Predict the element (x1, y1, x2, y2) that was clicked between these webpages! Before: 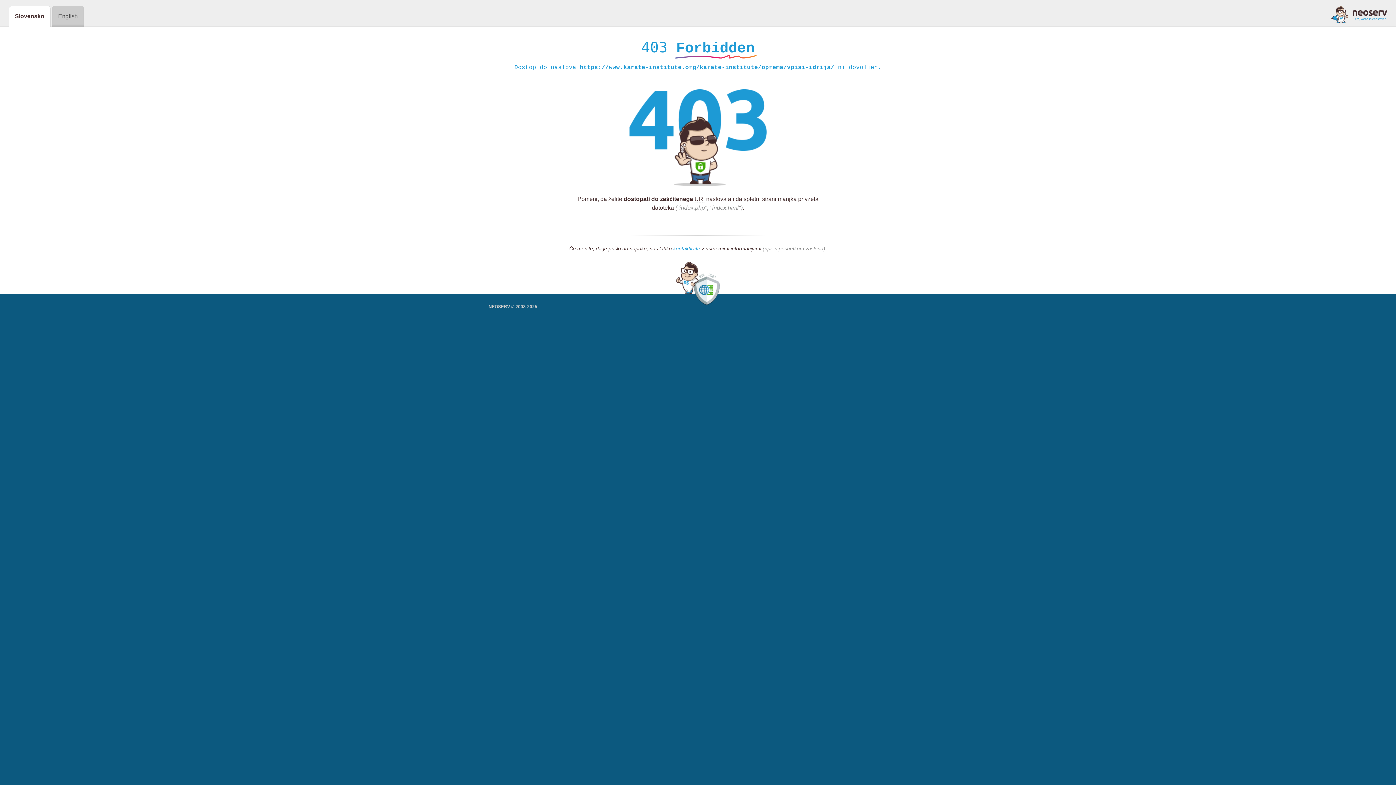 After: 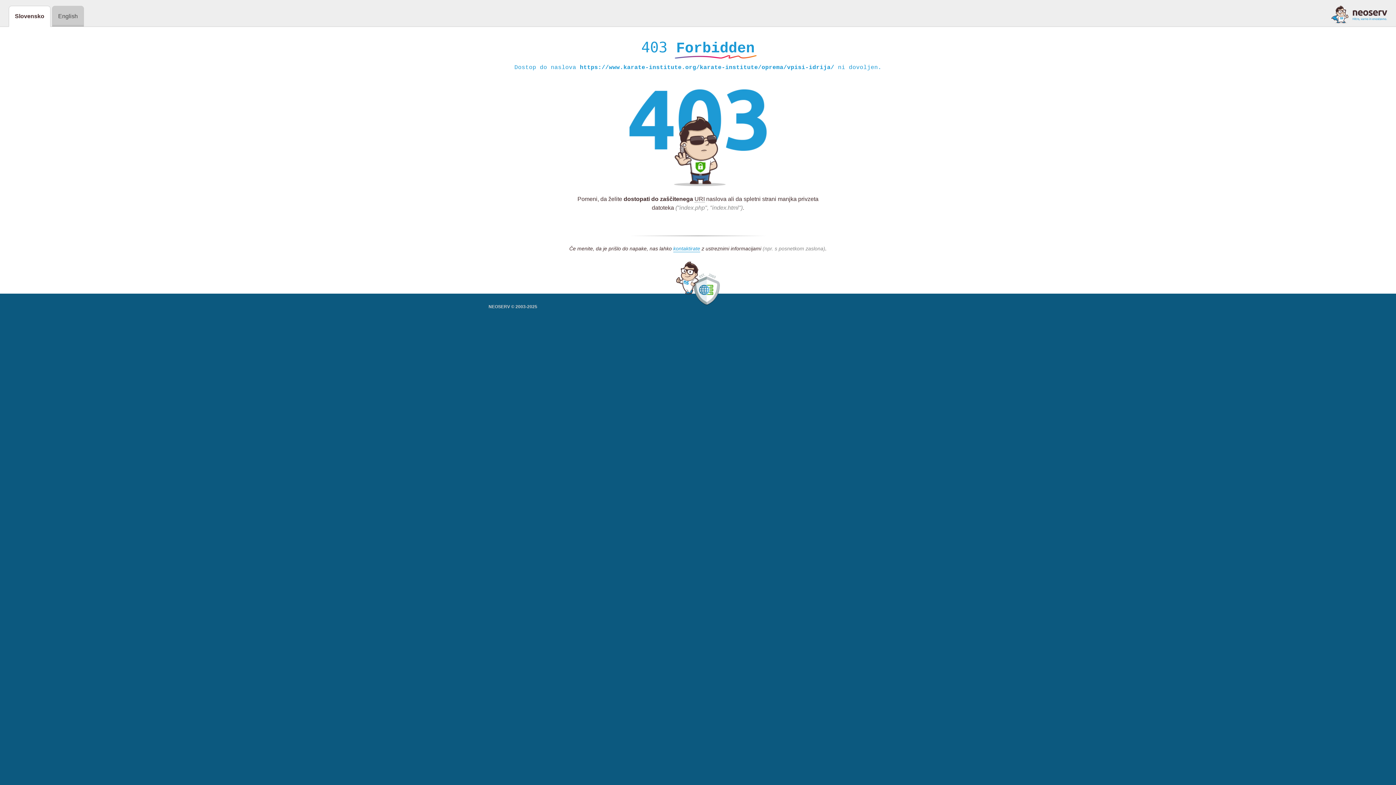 Action: bbox: (1331, 5, 1387, 23)